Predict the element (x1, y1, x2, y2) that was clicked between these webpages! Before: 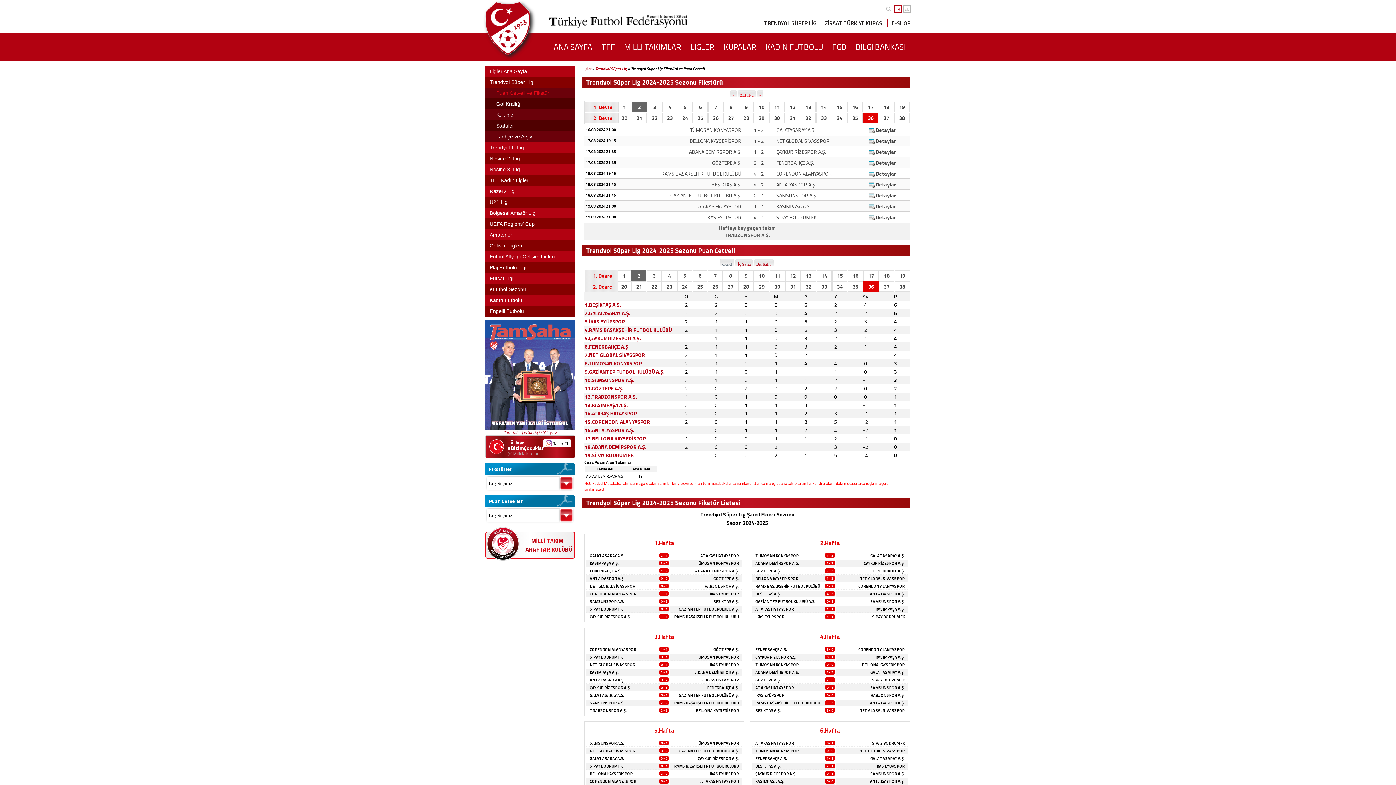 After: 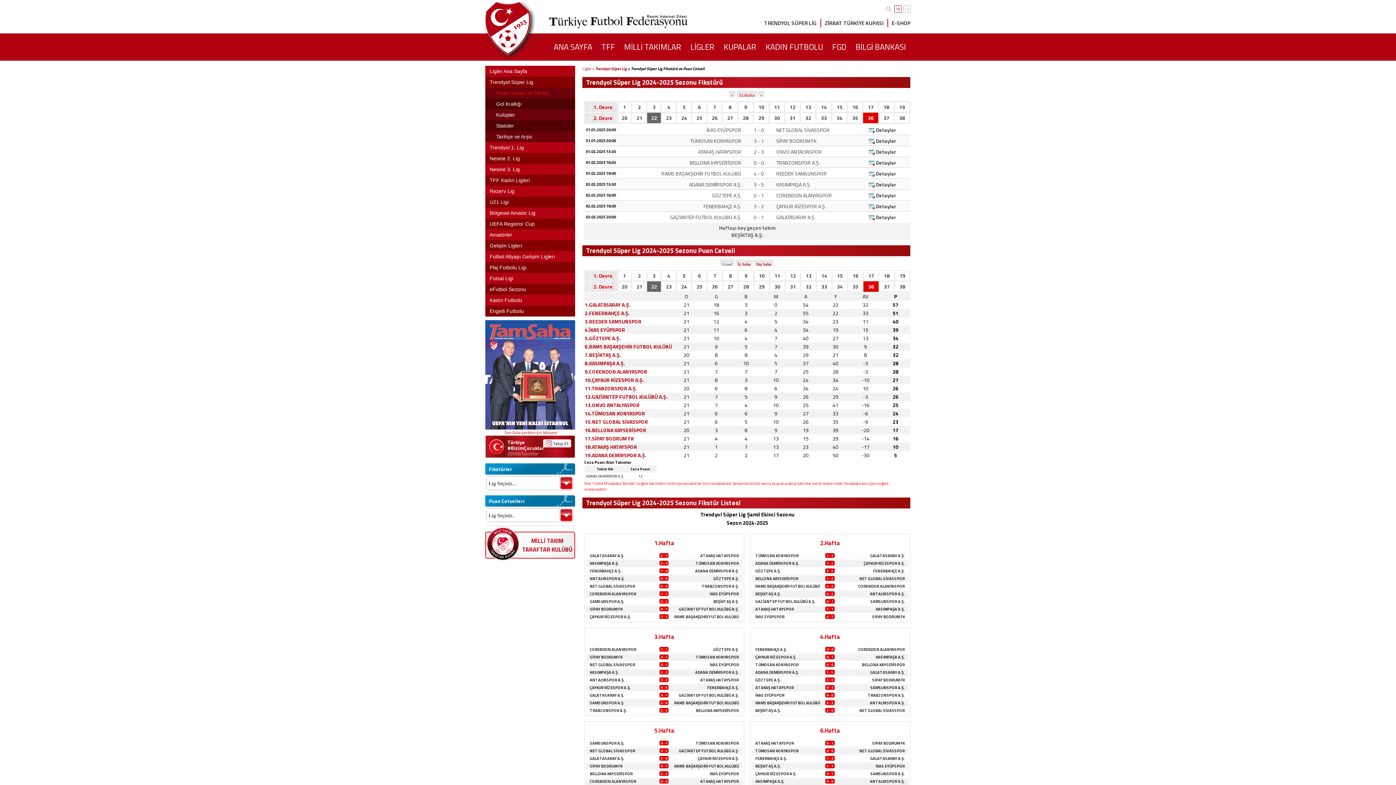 Action: label: 22 bbox: (651, 282, 657, 290)